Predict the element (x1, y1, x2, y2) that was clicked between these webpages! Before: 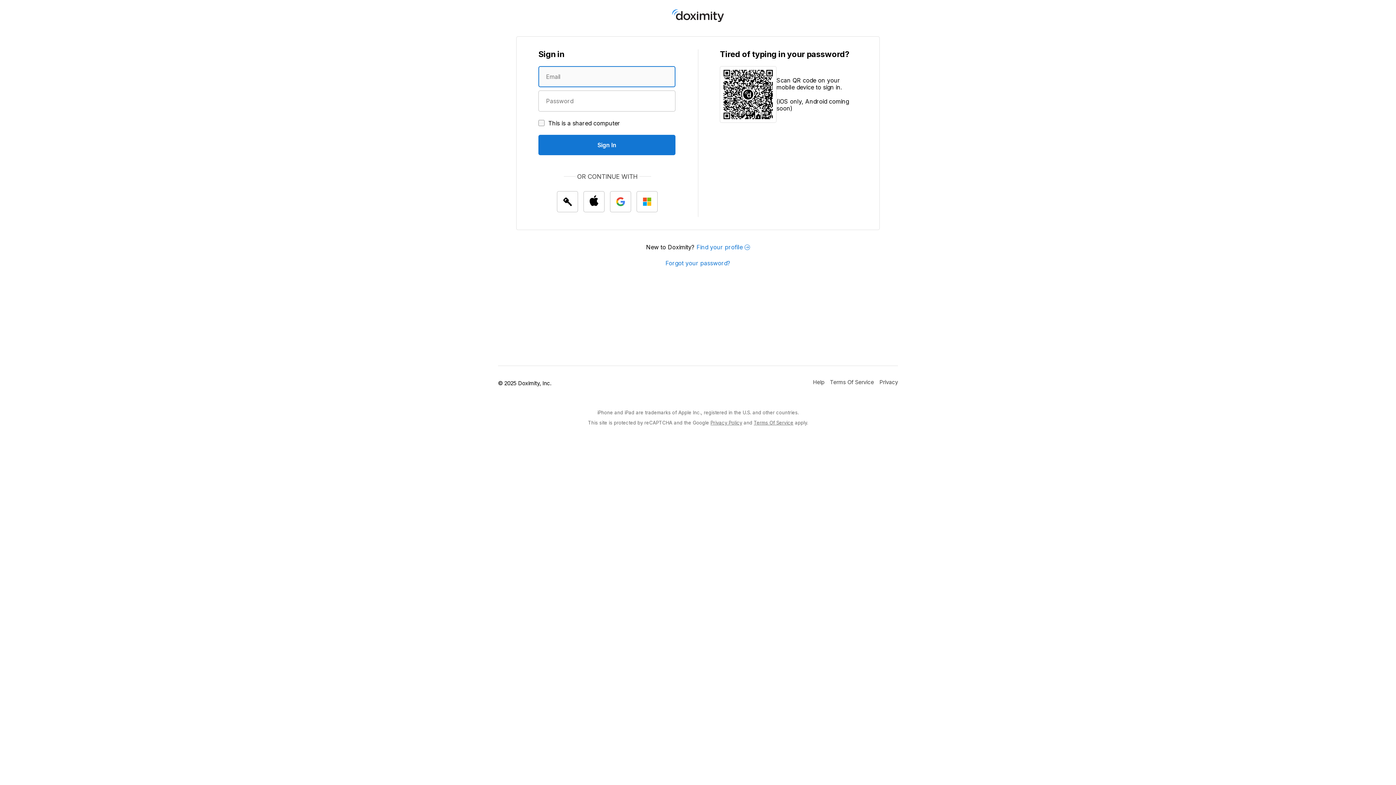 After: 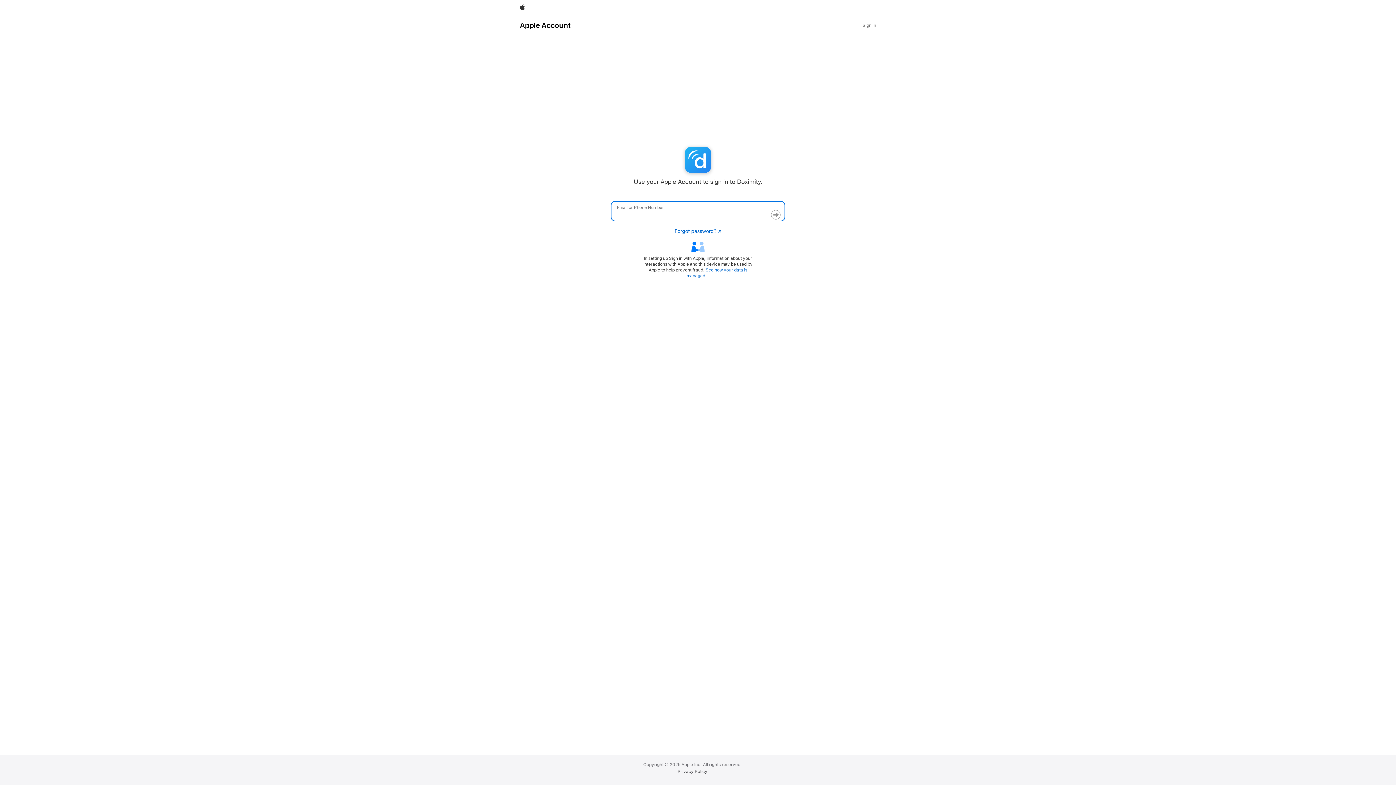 Action: label: Sign In with Apple bbox: (583, 191, 604, 212)